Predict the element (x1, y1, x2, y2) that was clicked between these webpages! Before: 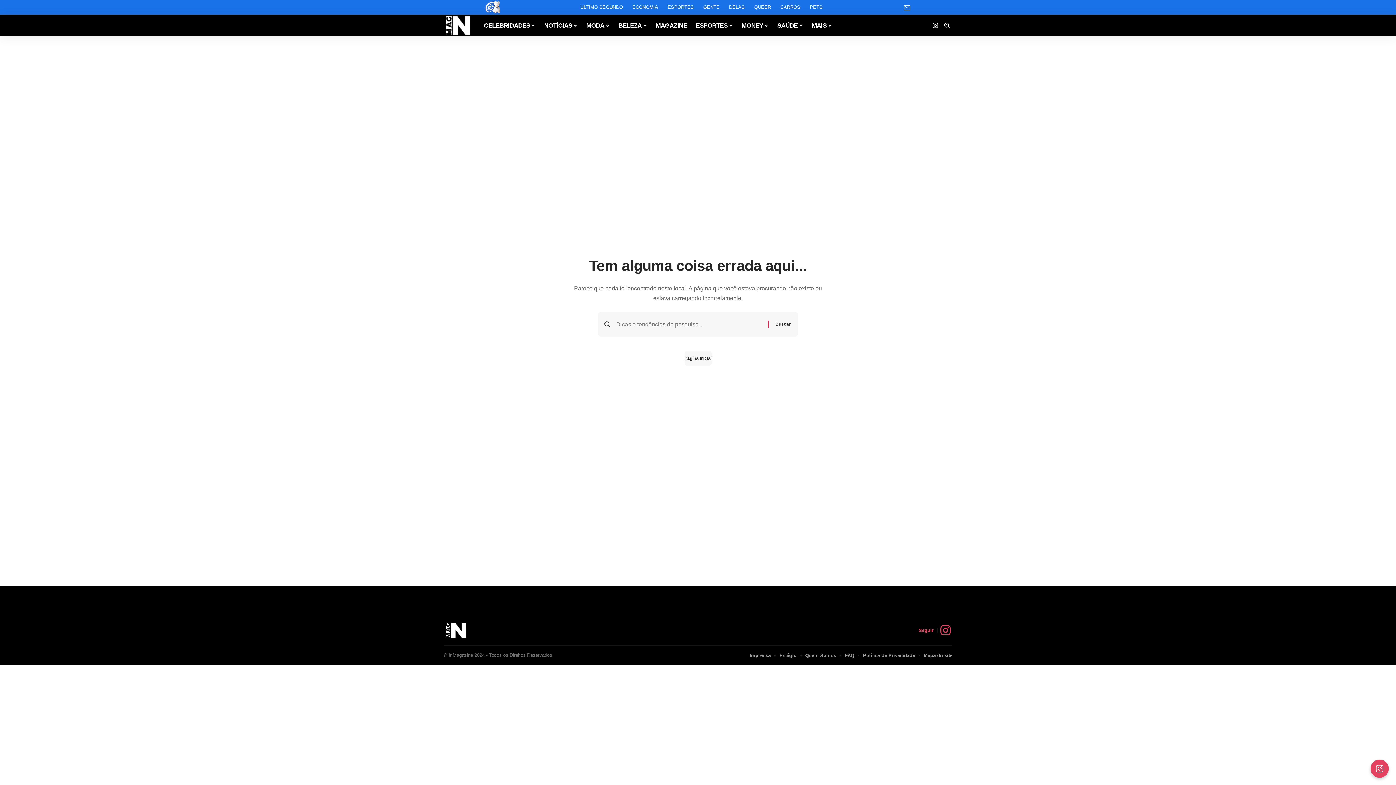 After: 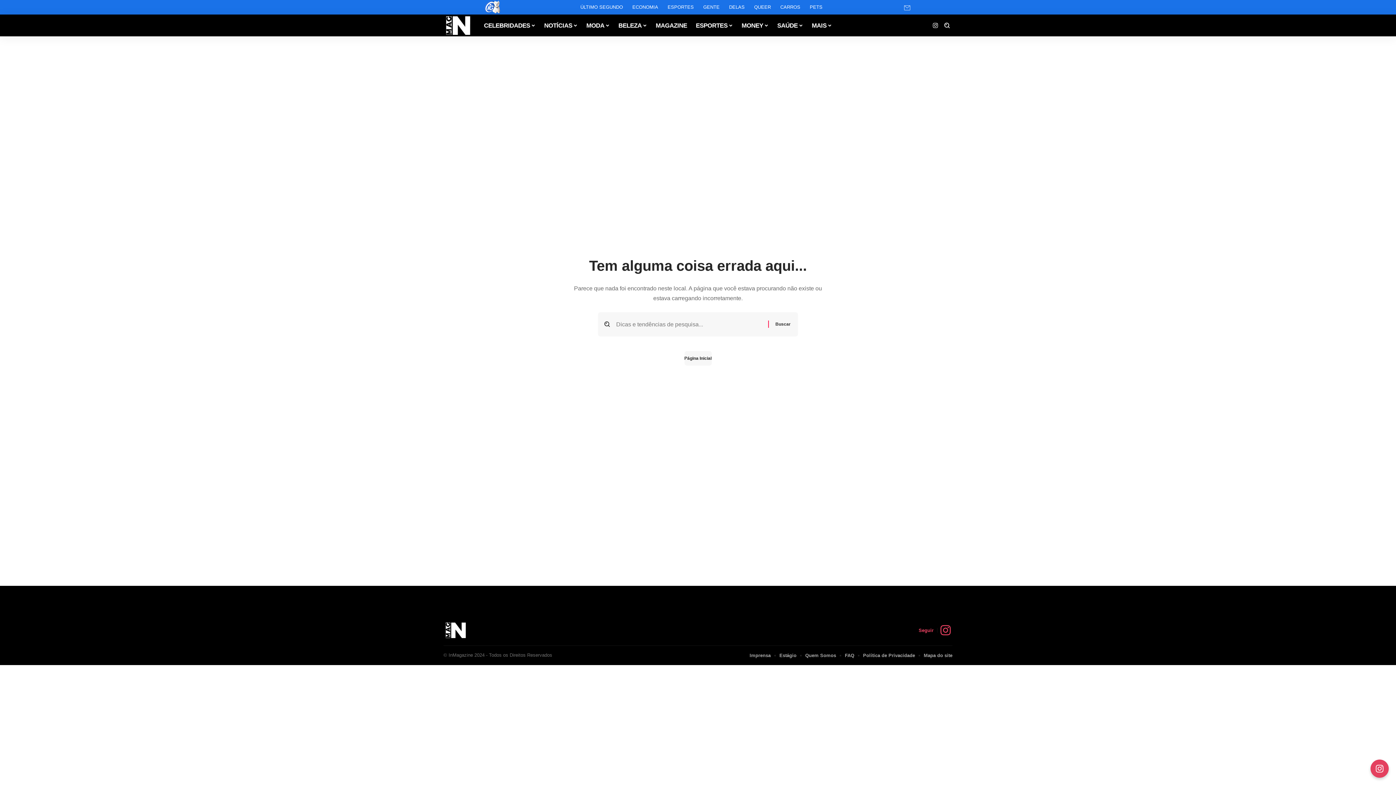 Action: bbox: (904, 4, 910, 10)